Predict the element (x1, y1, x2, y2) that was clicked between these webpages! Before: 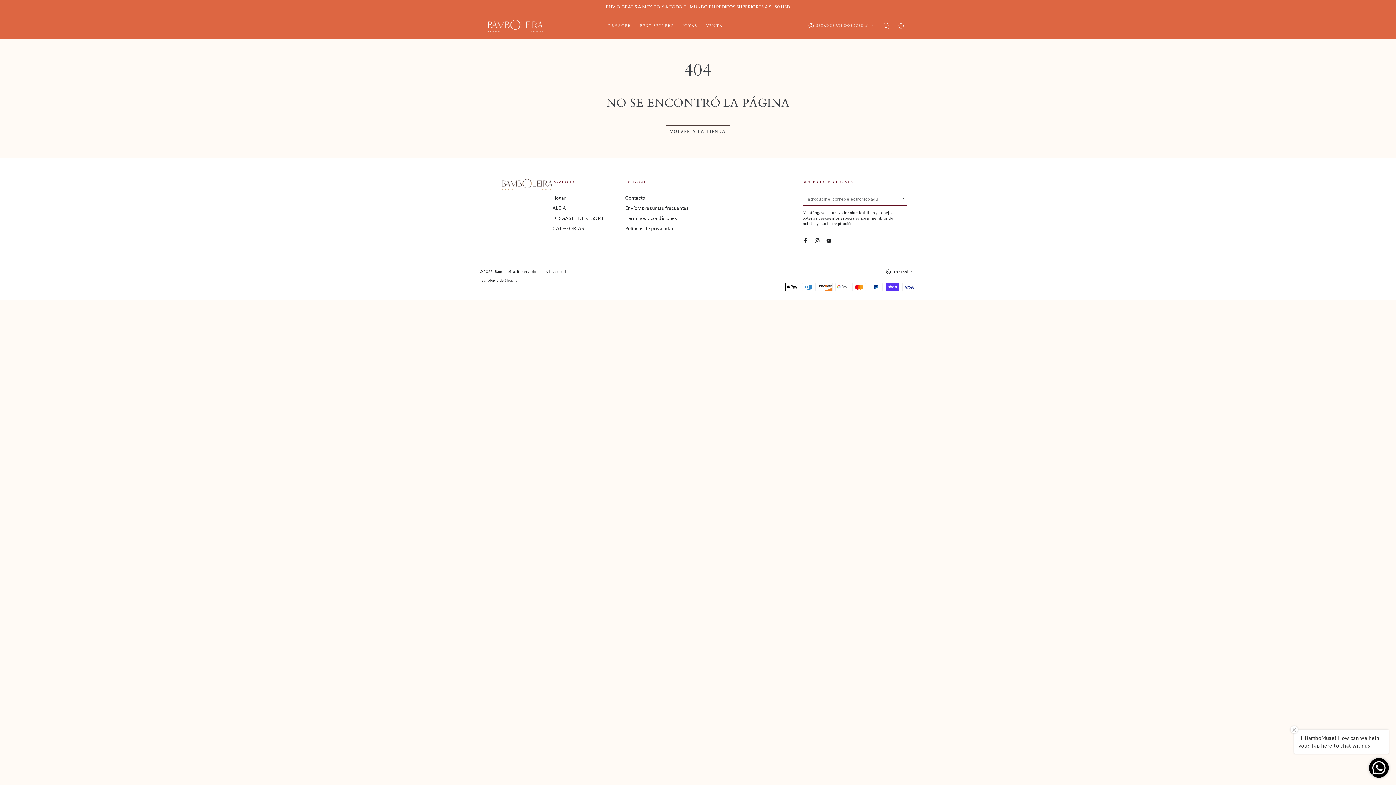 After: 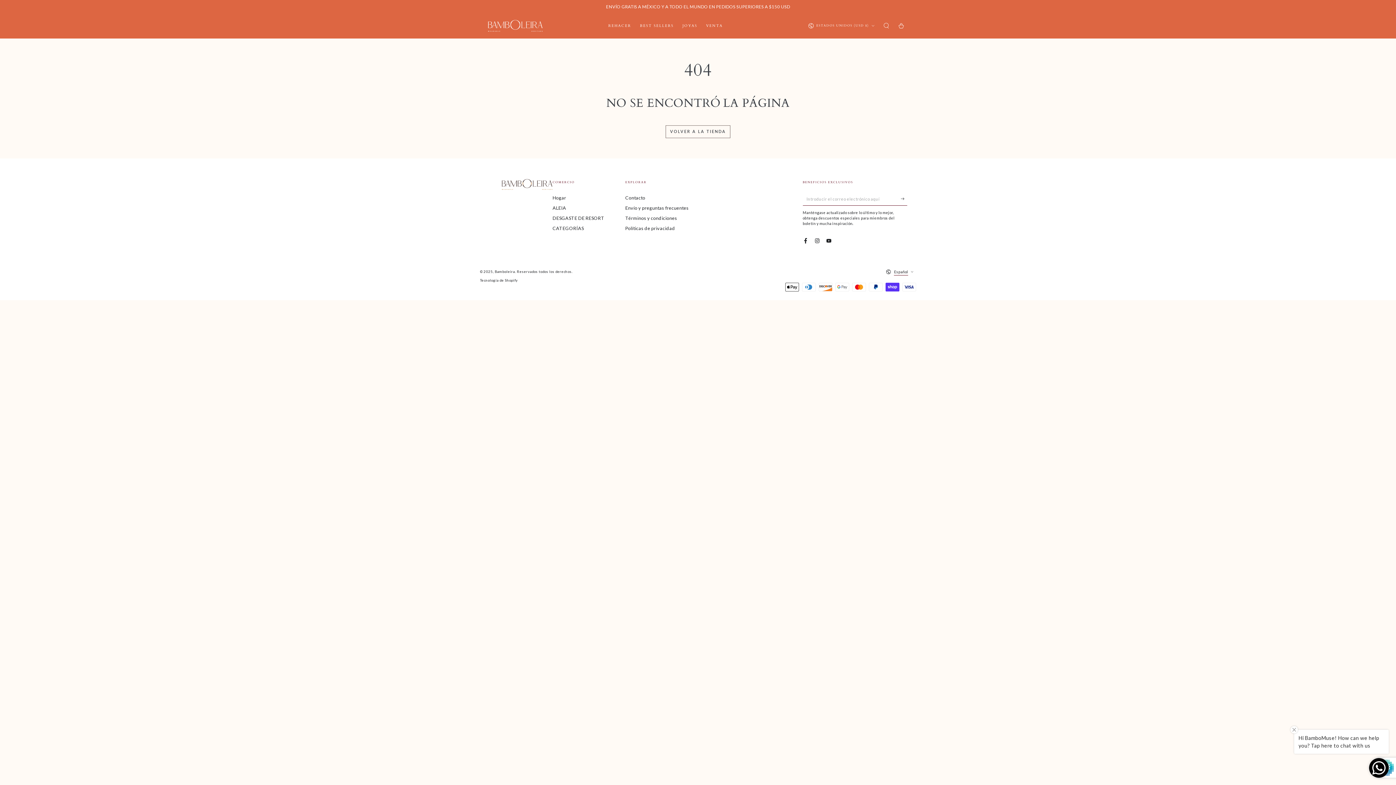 Action: label: Suscribirse bbox: (900, 192, 907, 205)